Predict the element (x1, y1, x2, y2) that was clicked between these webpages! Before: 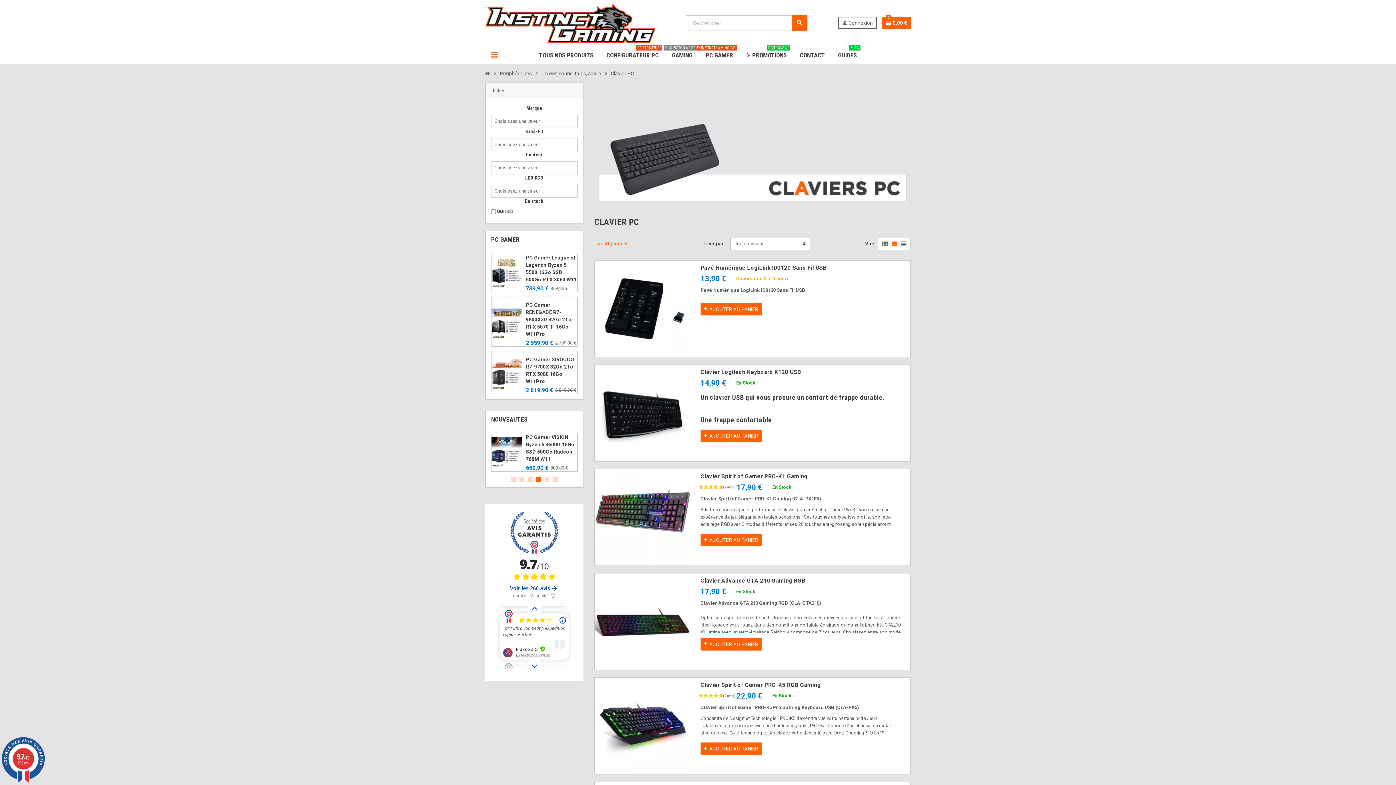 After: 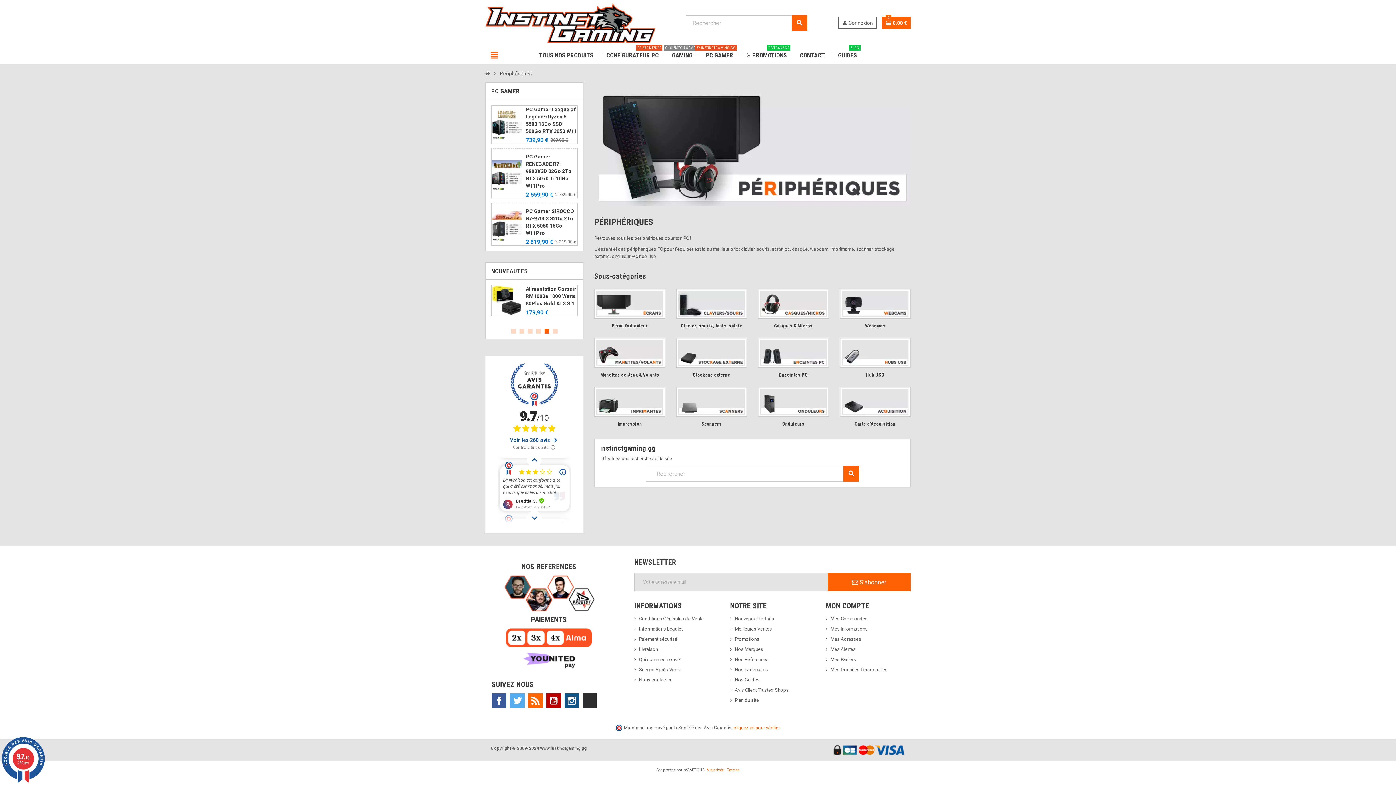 Action: bbox: (498, 67, 533, 78) label: Périphériques